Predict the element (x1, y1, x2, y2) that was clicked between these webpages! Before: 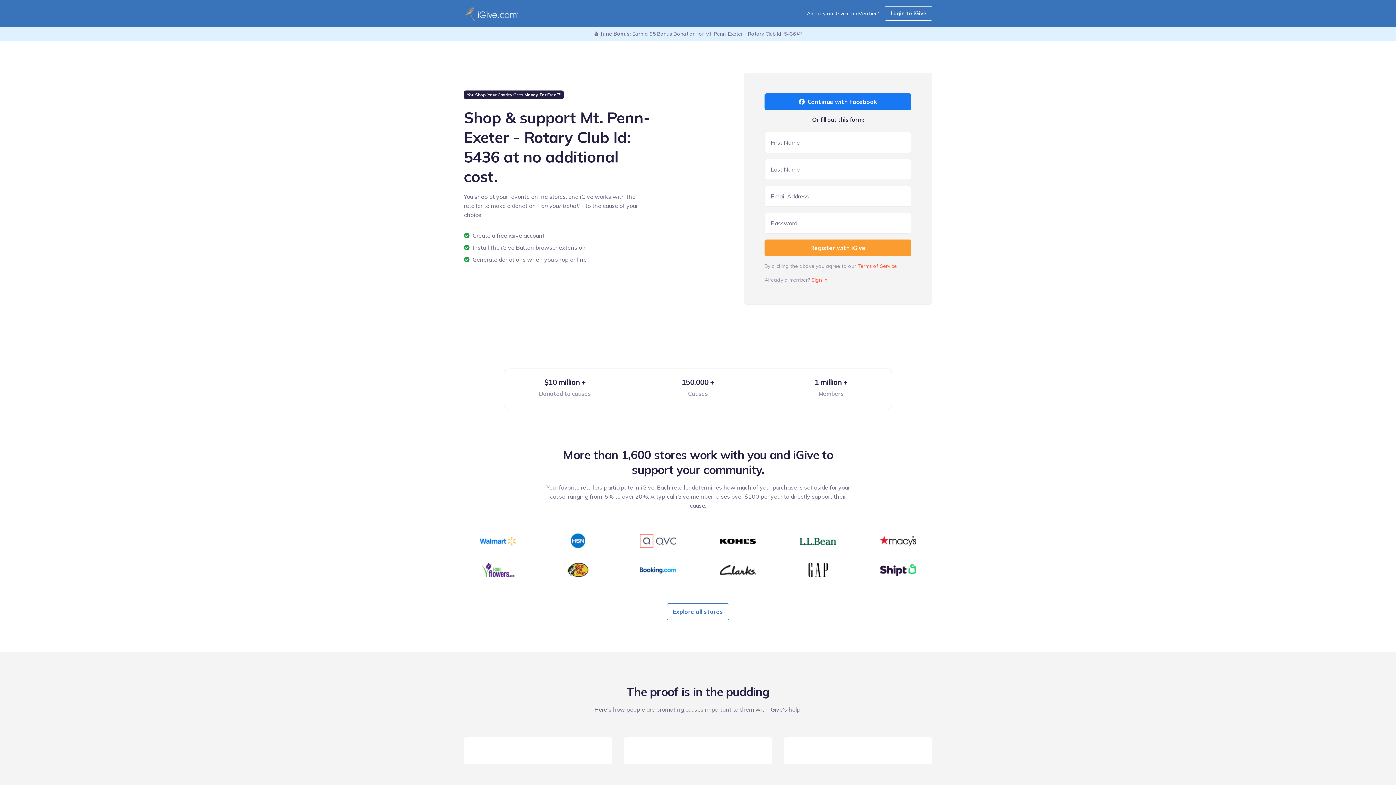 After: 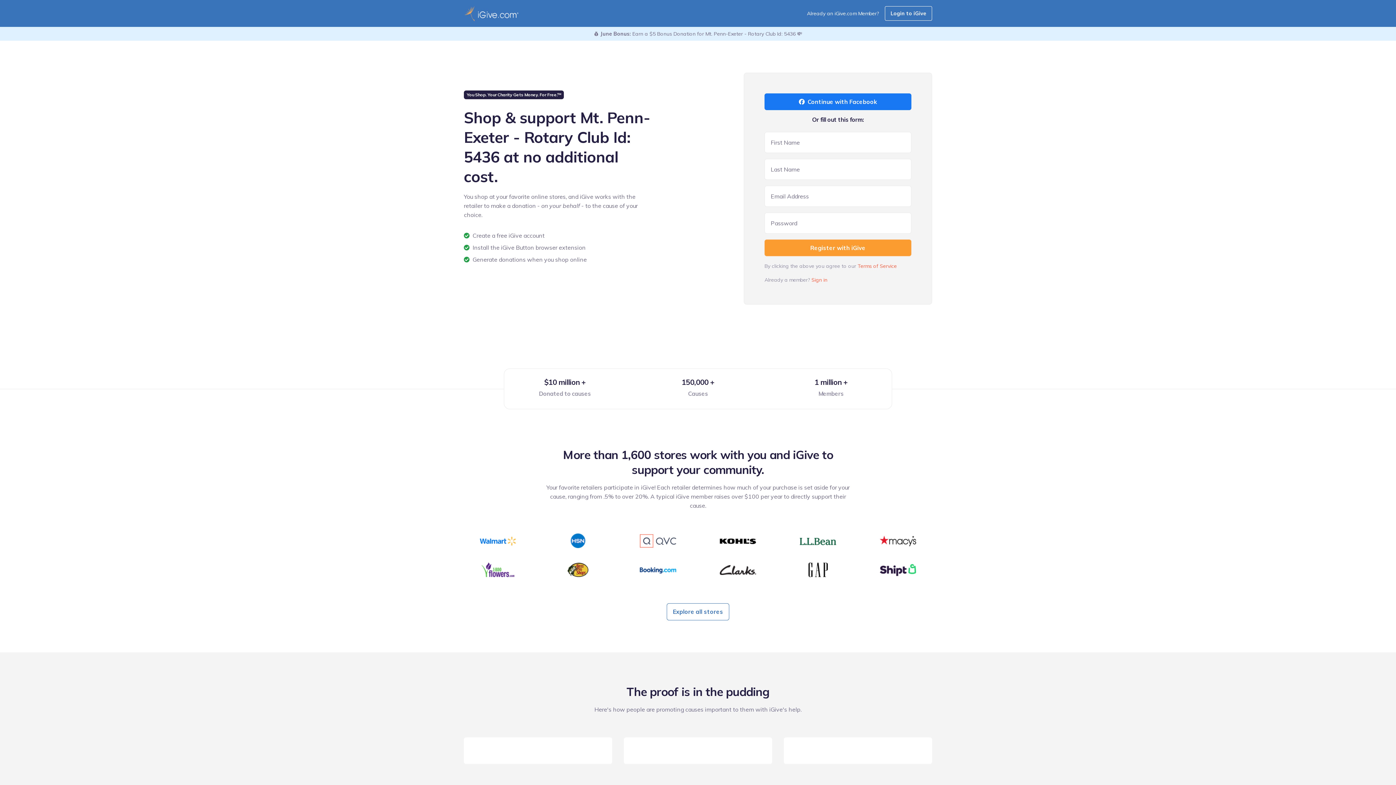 Action: bbox: (464, 5, 518, 21)